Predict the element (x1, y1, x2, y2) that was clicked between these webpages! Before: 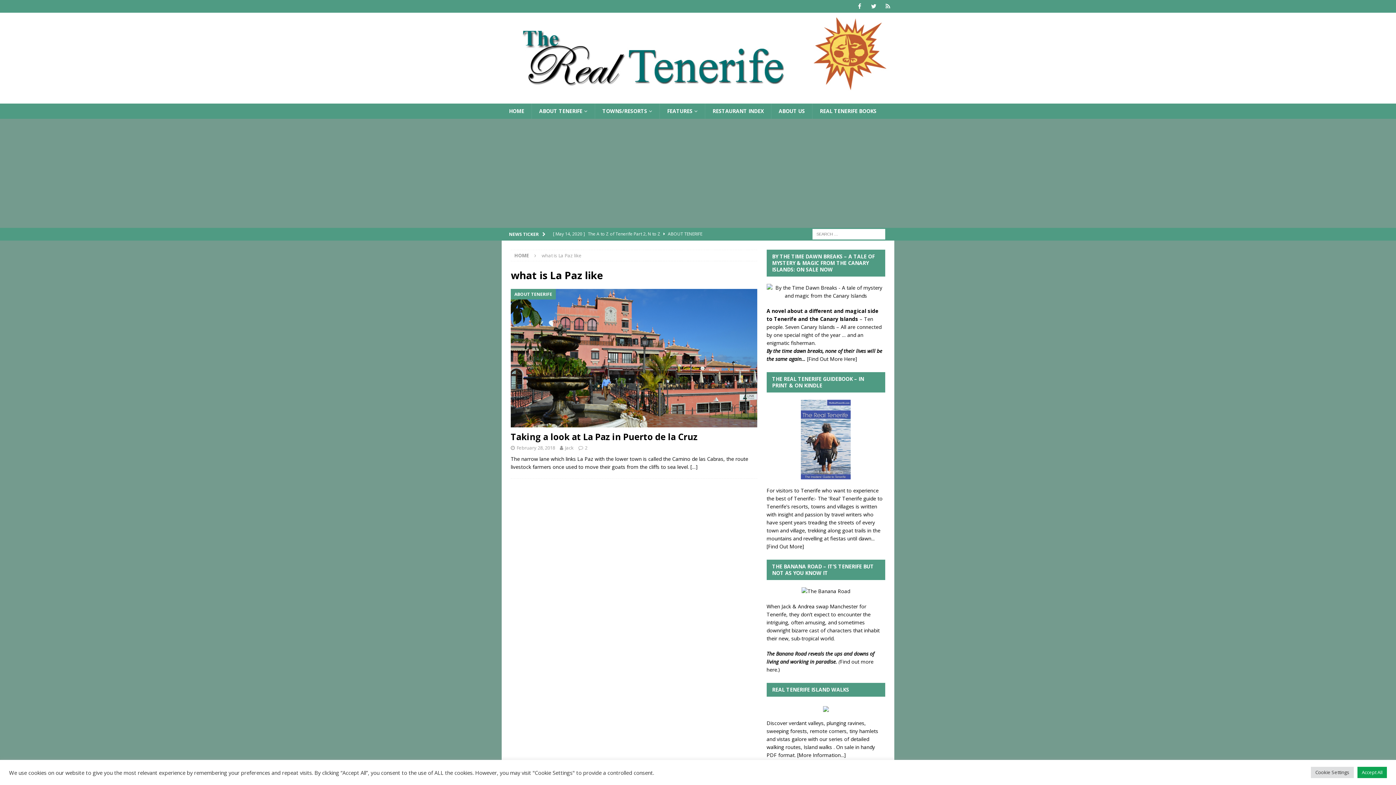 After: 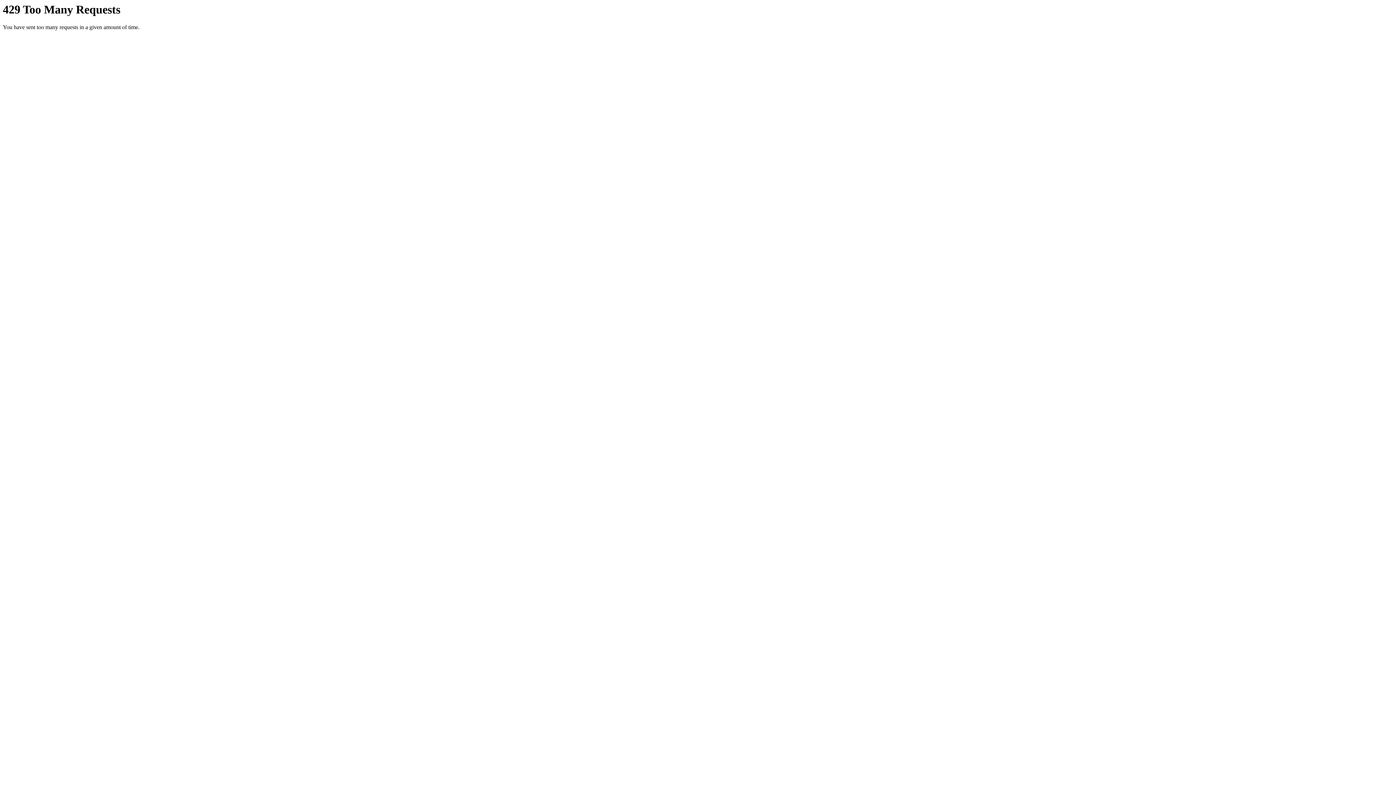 Action: bbox: (801, 587, 850, 594)